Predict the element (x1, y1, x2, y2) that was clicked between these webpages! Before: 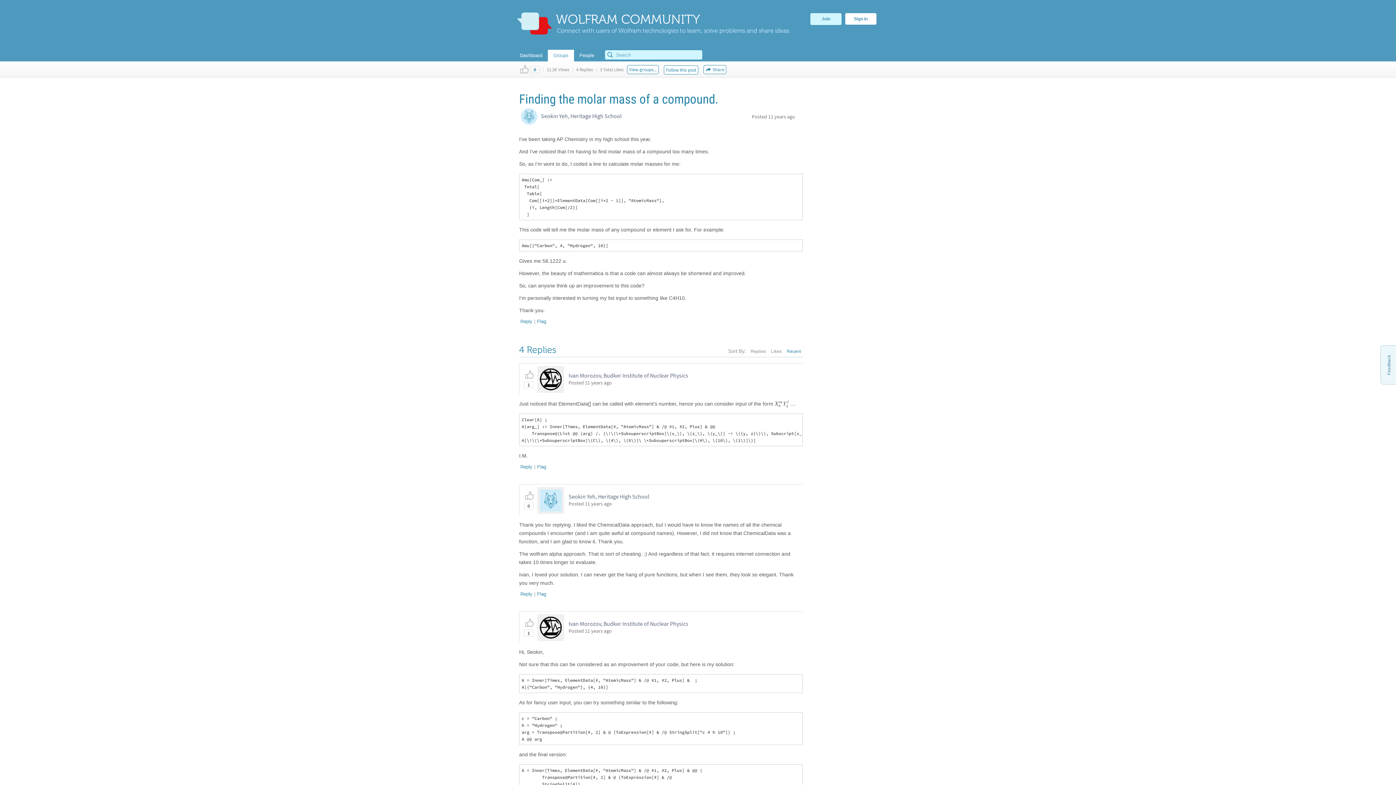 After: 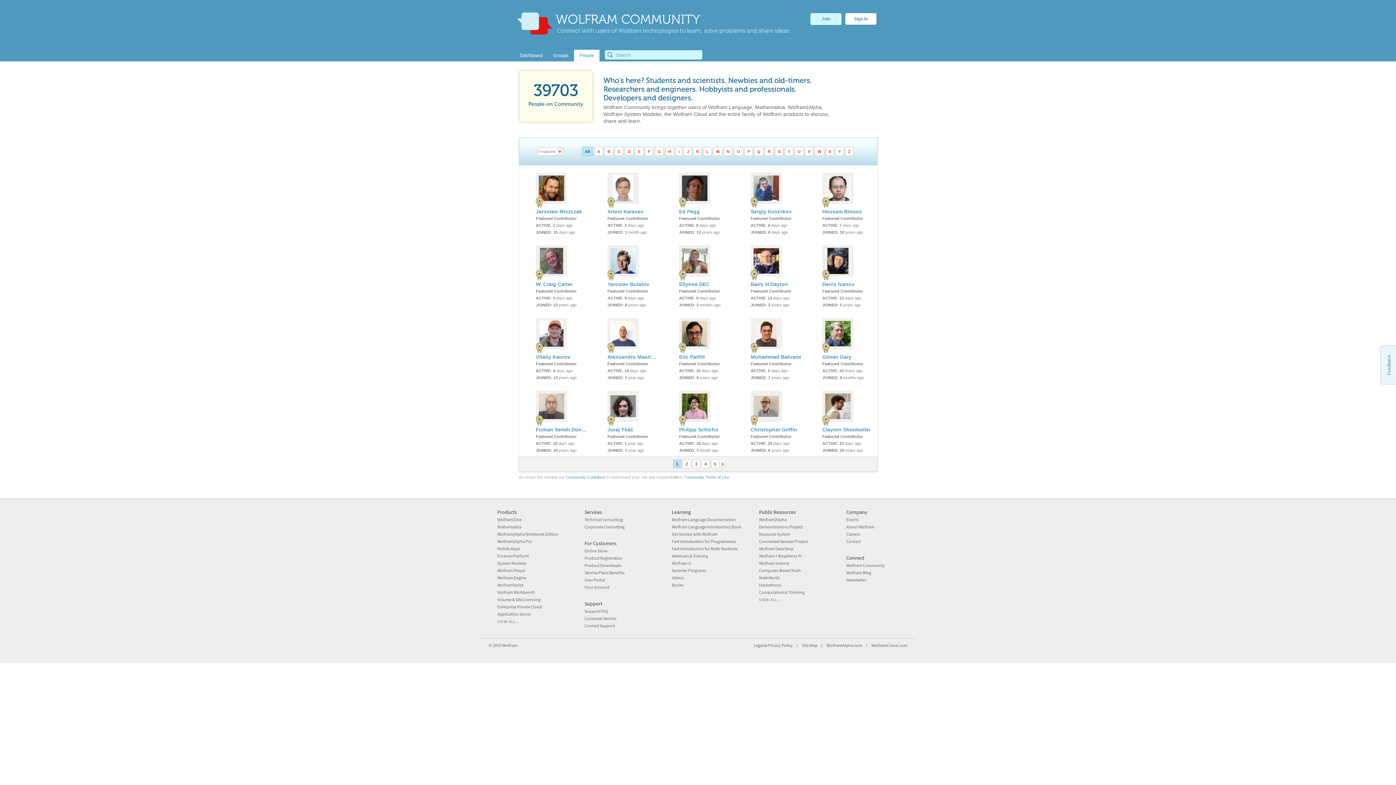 Action: label: People bbox: (574, 49, 599, 61)